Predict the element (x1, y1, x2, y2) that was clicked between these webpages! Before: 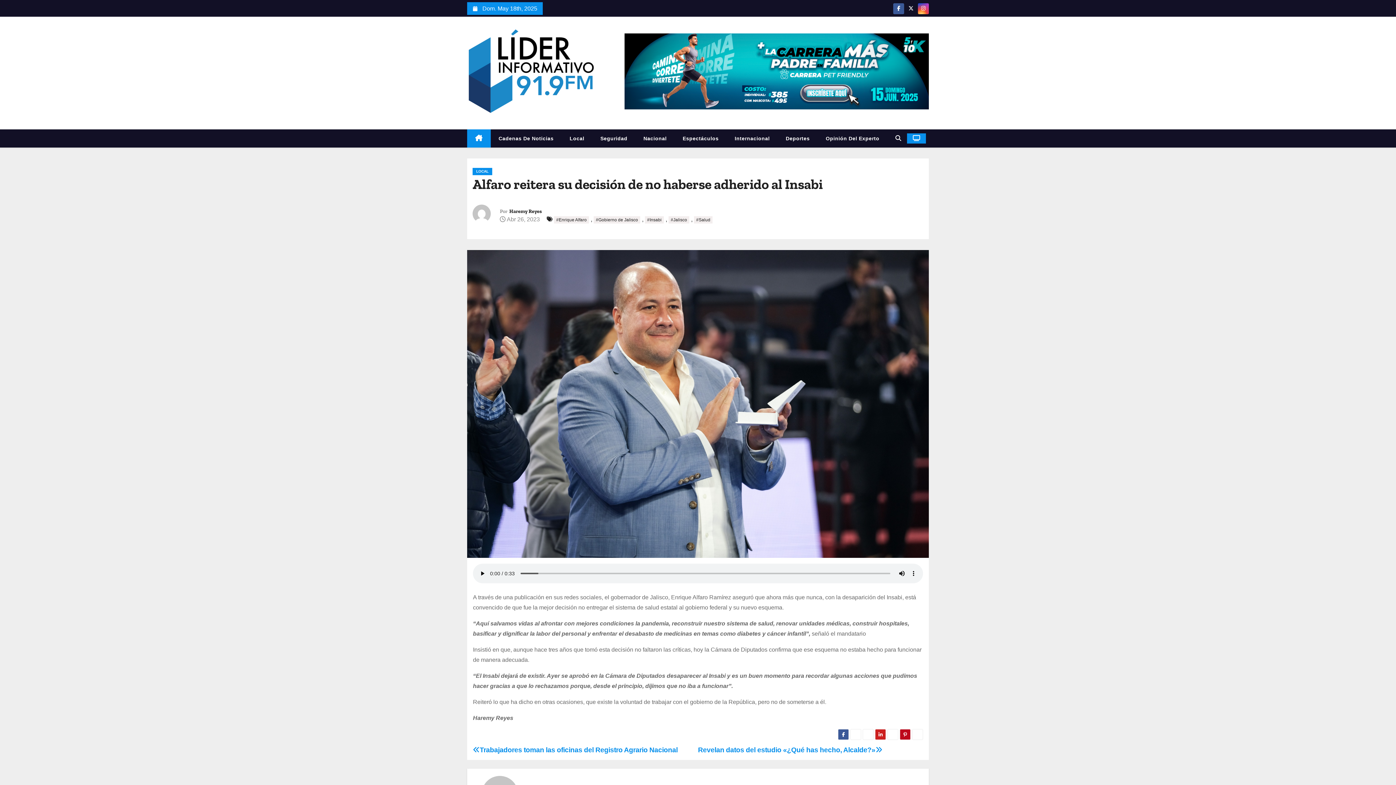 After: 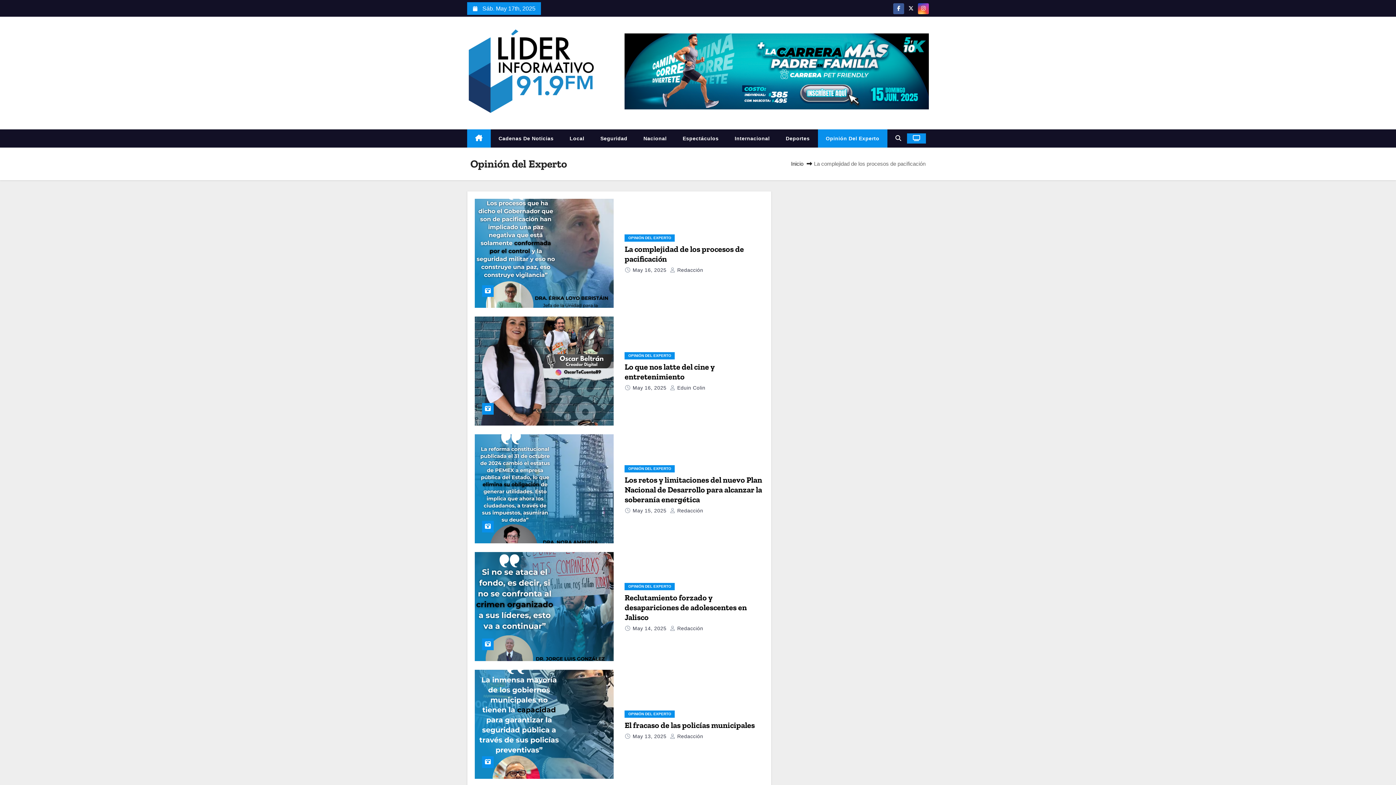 Action: bbox: (818, 129, 887, 147) label: Opinión Del Experto